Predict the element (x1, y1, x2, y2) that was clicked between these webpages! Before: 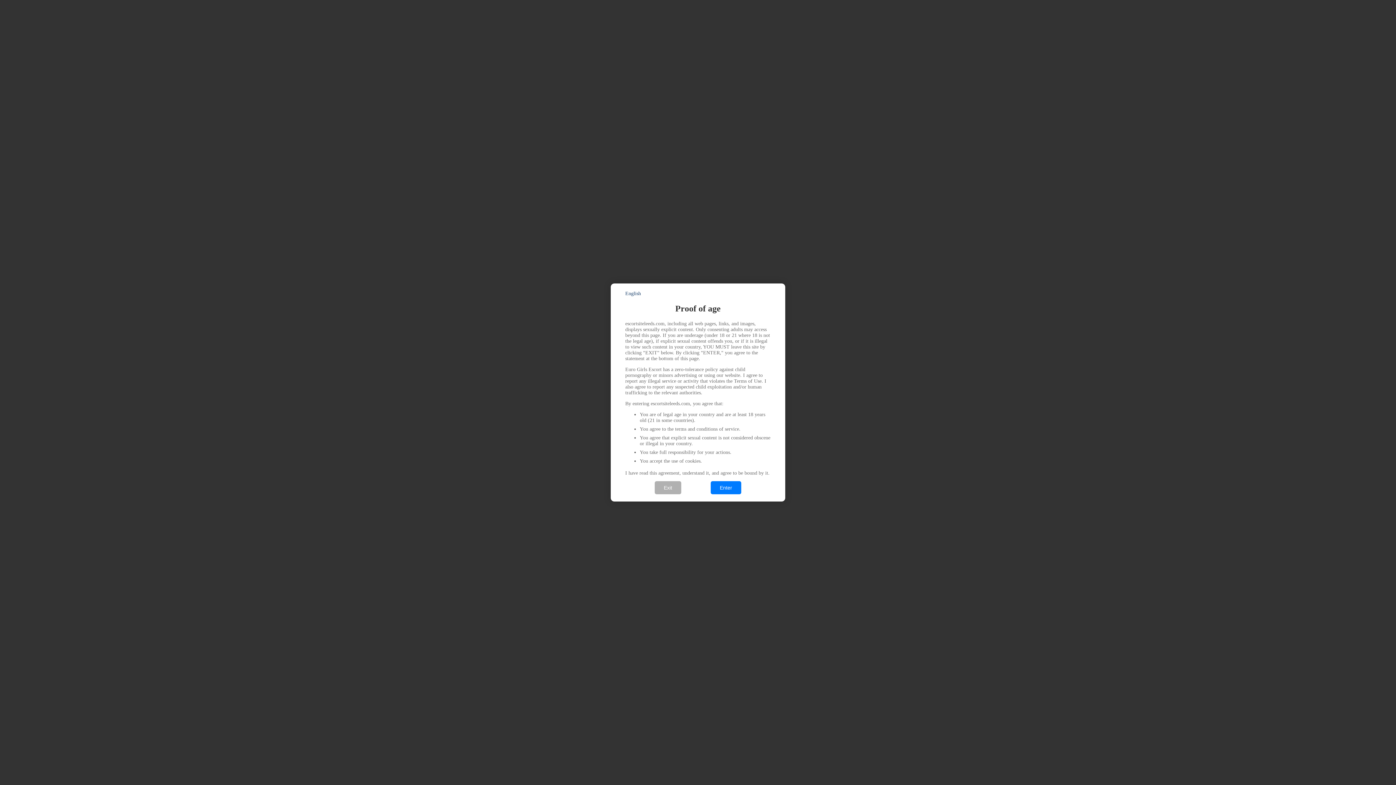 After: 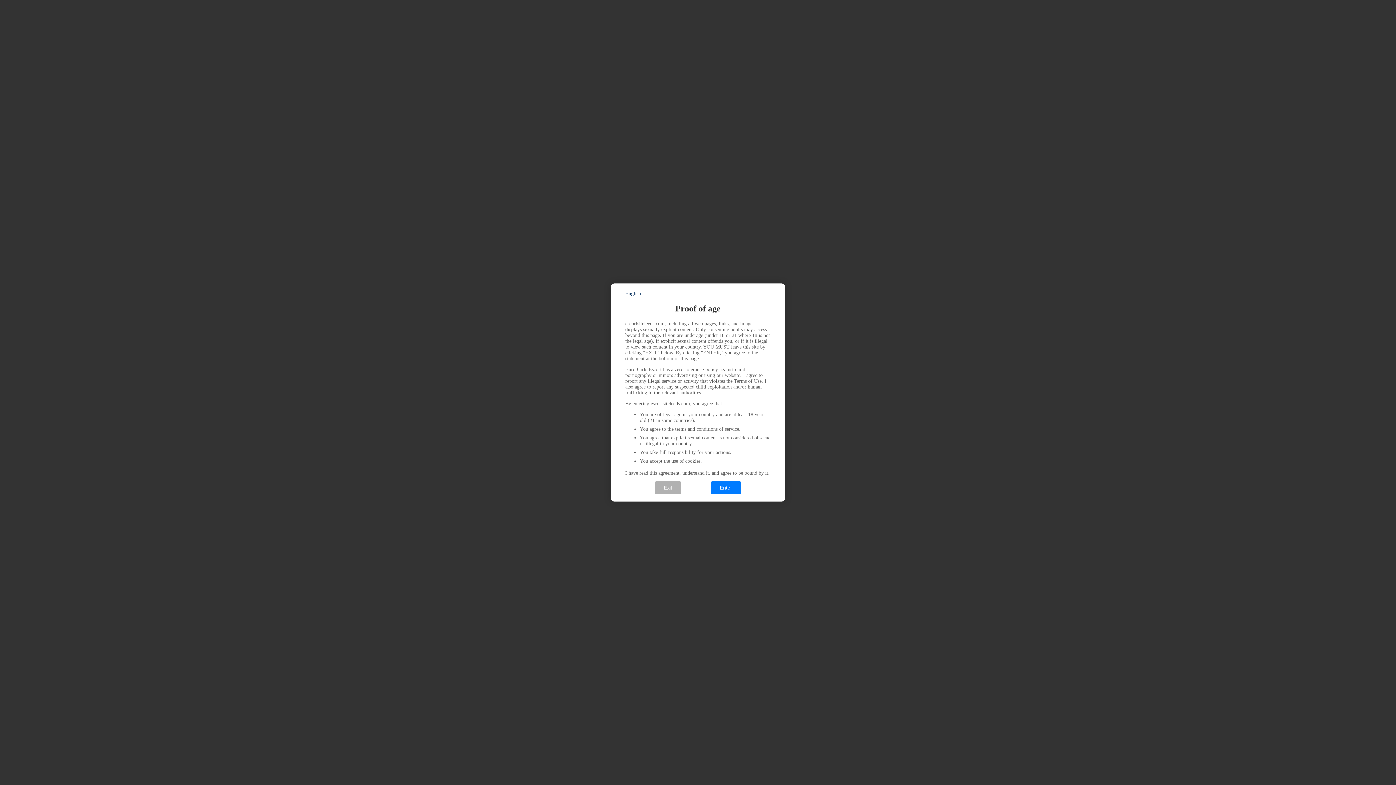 Action: bbox: (625, 290, 641, 296) label: English